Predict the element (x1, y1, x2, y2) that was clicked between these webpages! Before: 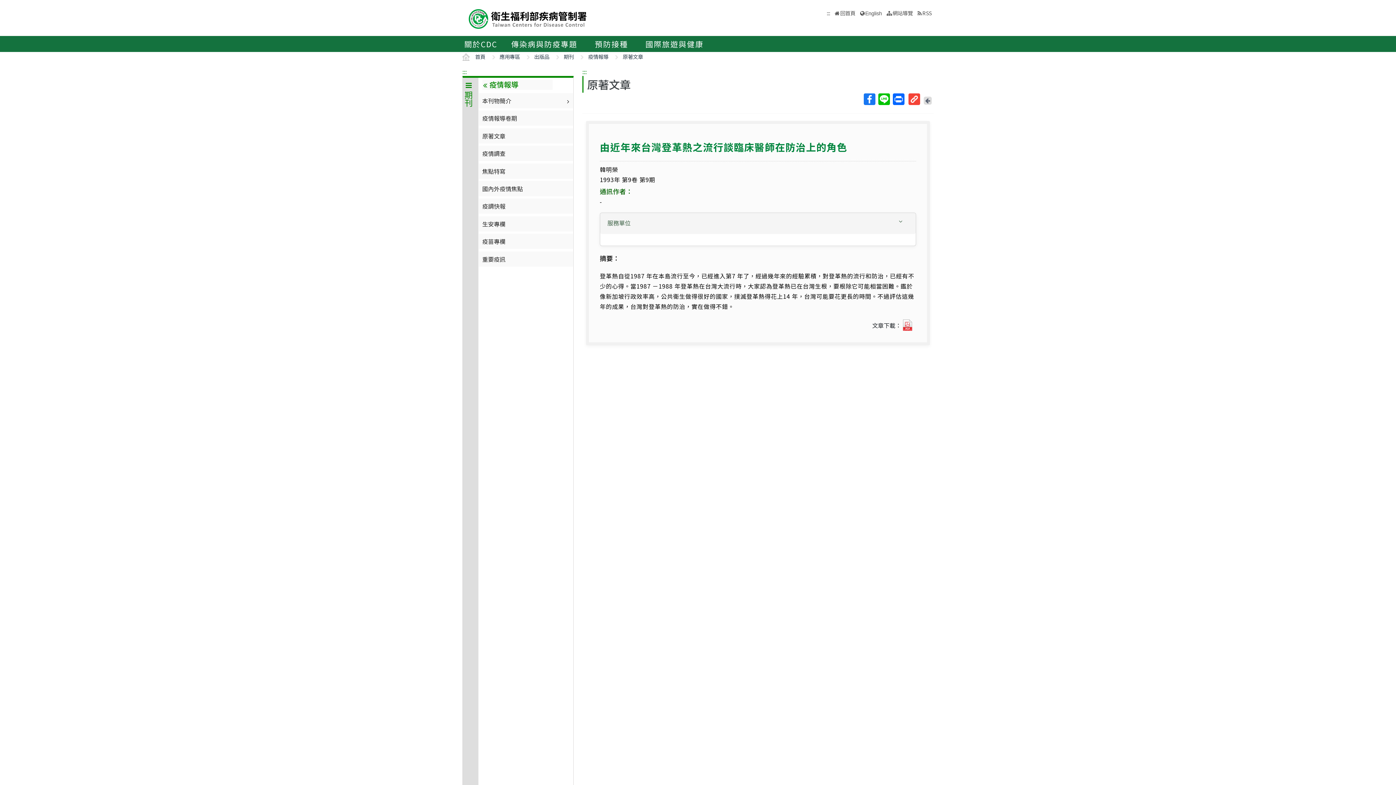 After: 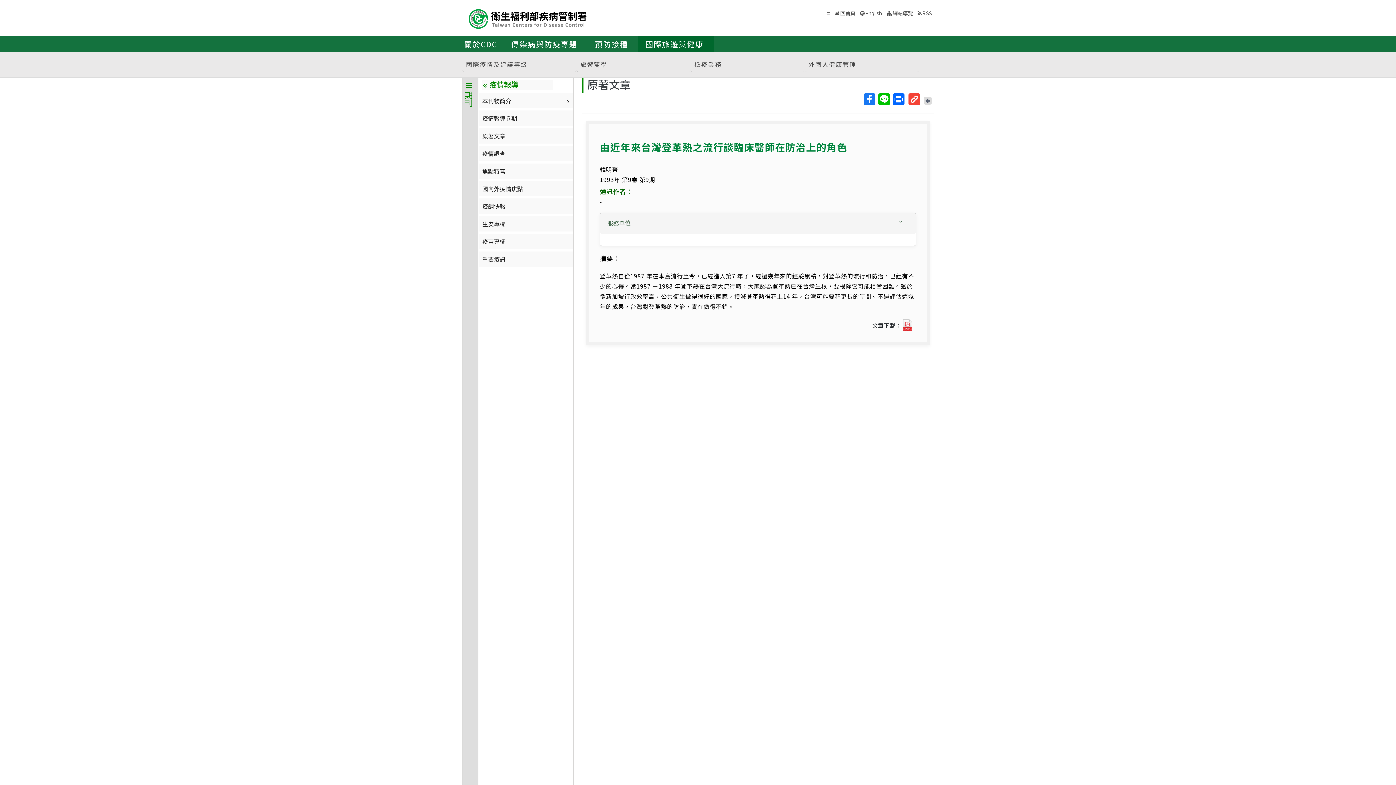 Action: bbox: (645, 35, 706, 51) label: 國際旅遊與健康